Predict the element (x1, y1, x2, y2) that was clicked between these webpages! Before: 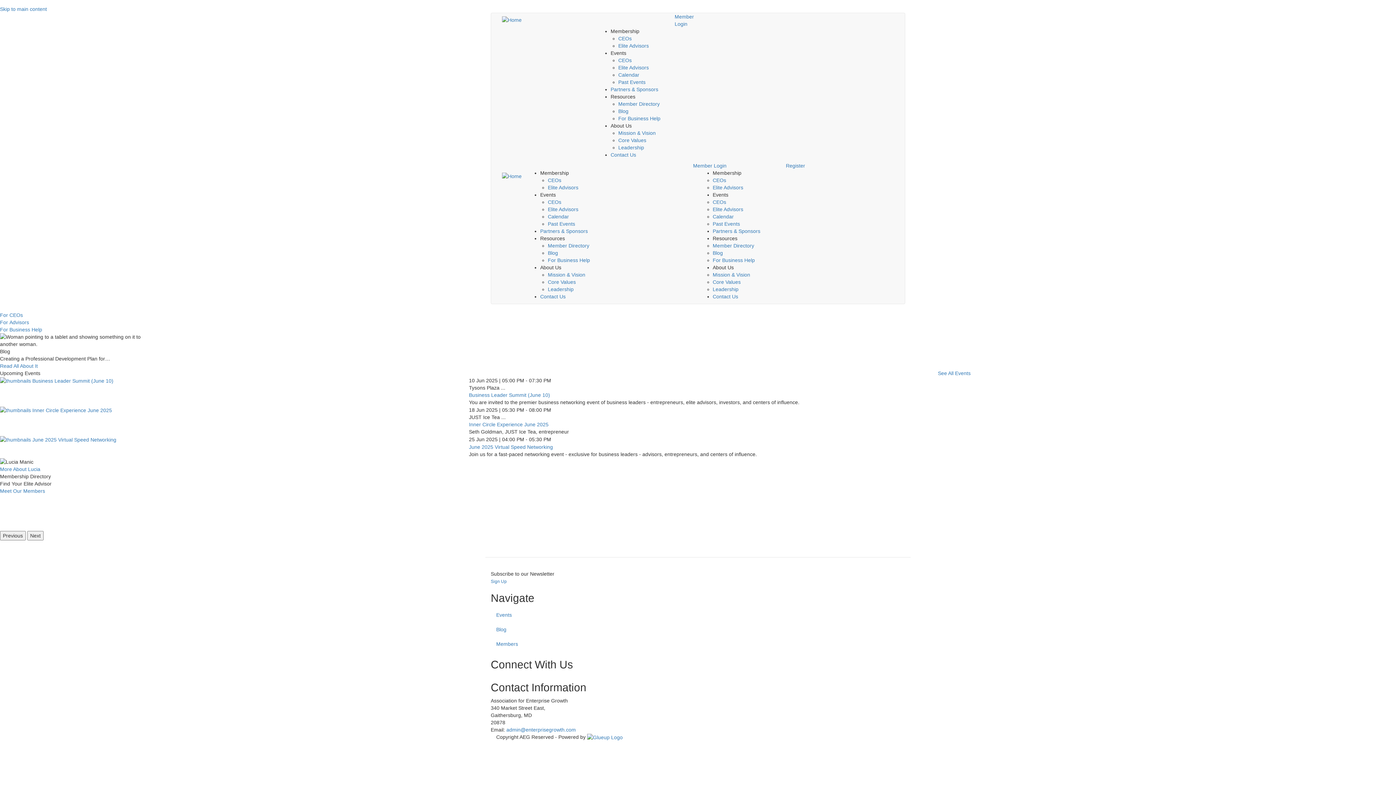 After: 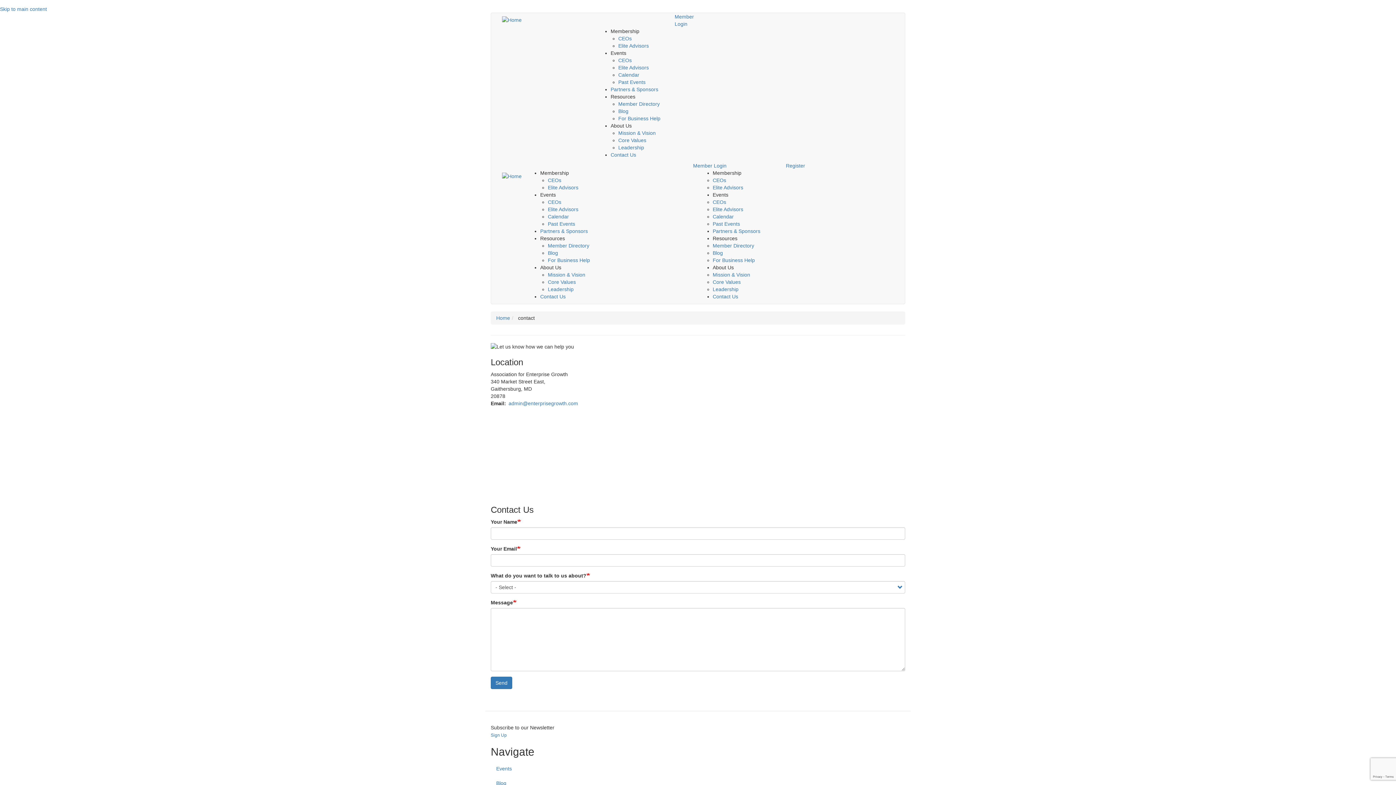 Action: bbox: (712, 293, 738, 299) label: Contact Us